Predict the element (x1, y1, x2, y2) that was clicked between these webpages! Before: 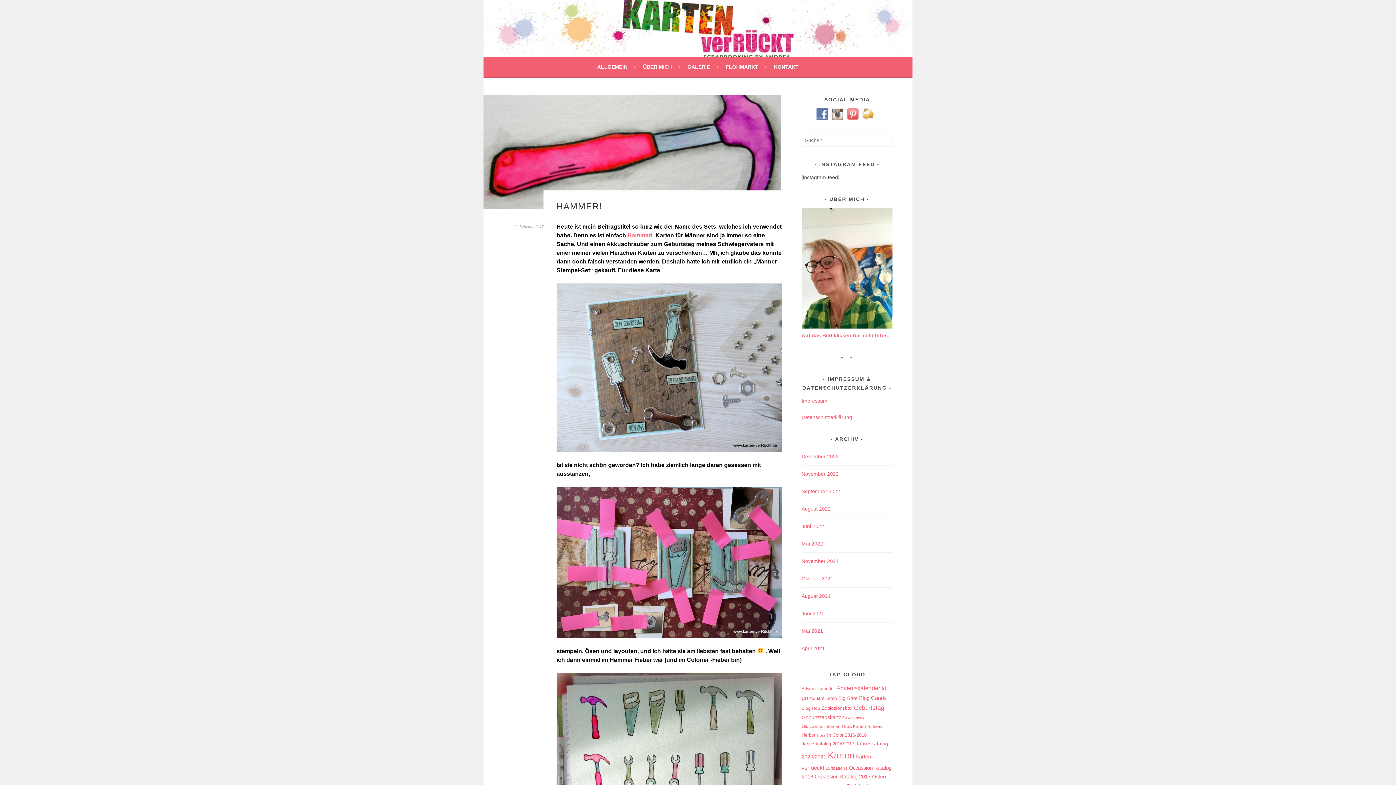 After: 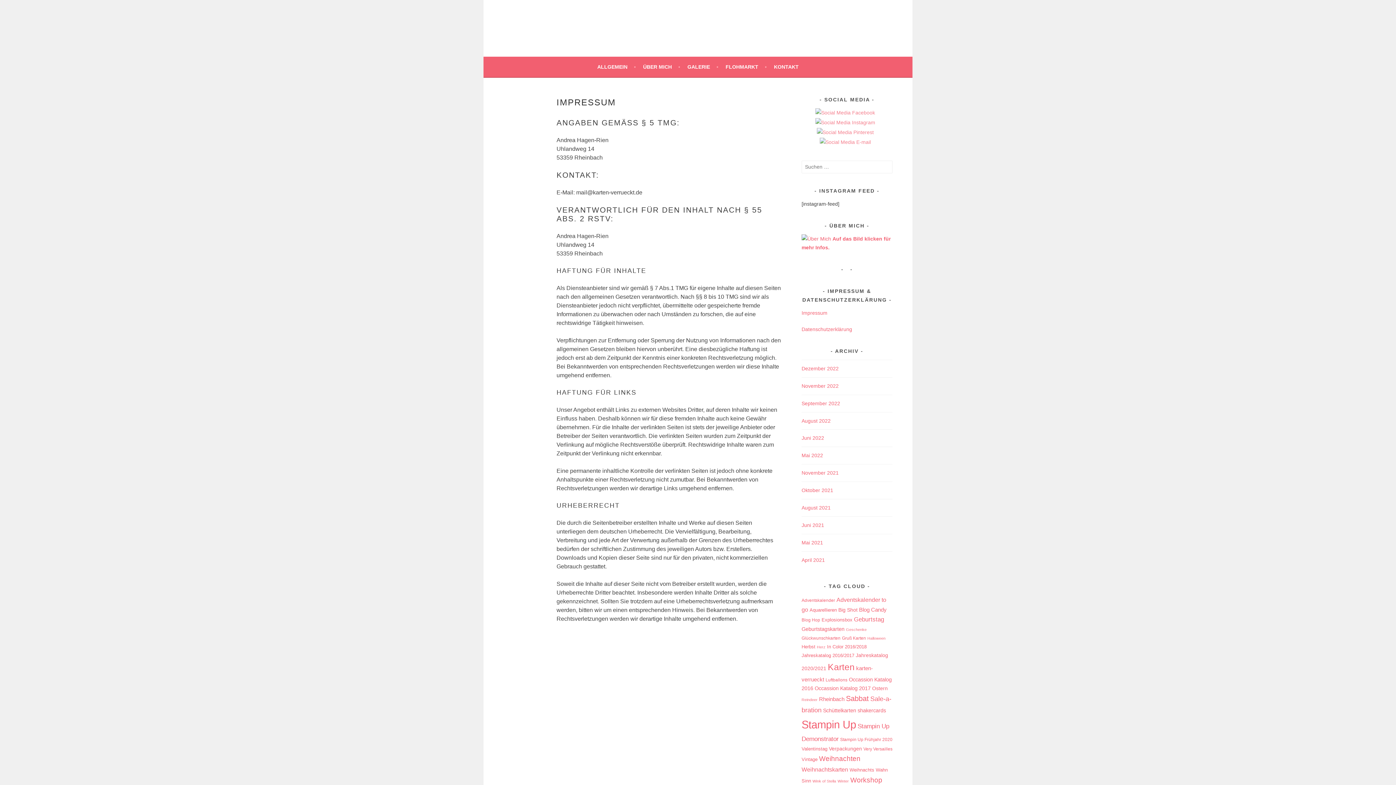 Action: label: Impressum bbox: (801, 398, 827, 404)